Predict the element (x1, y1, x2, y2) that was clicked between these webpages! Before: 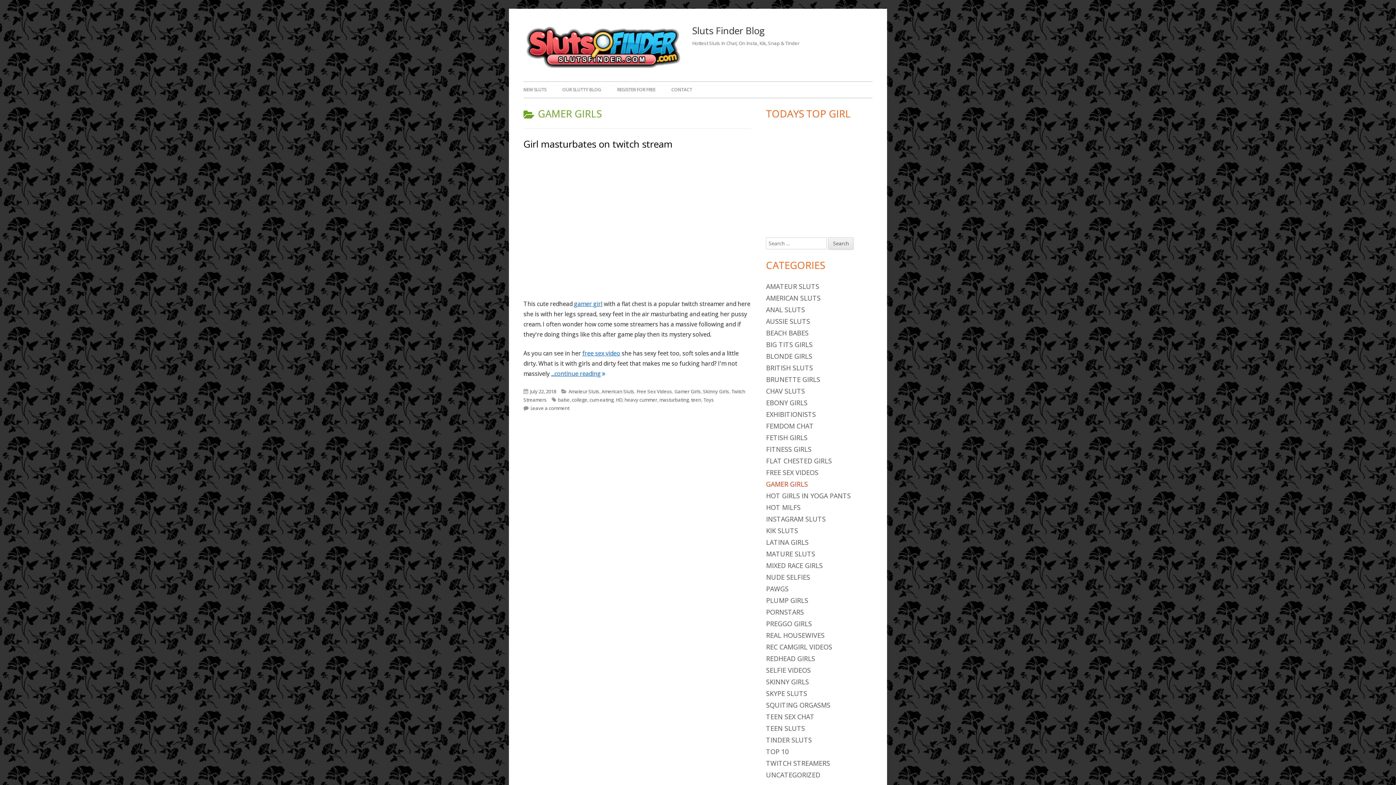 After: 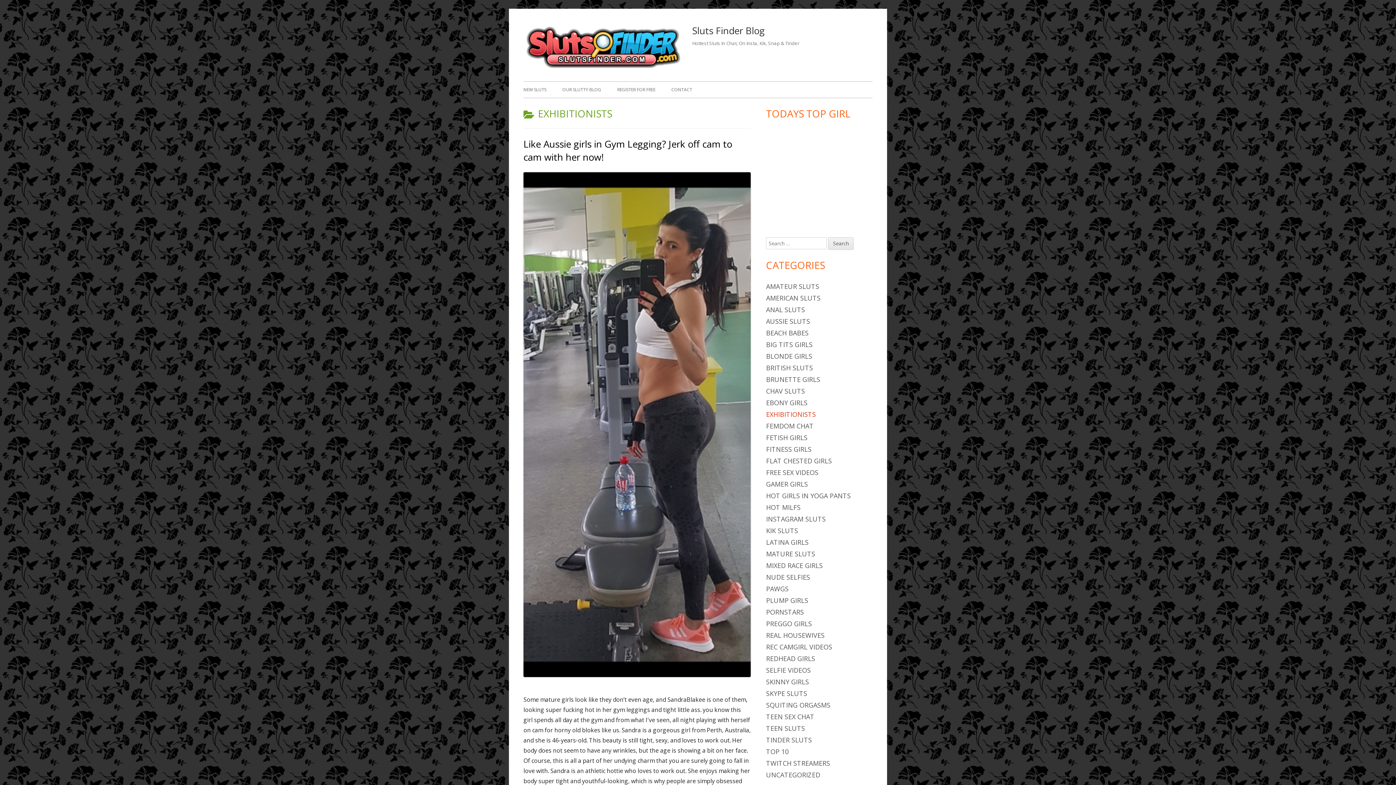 Action: bbox: (766, 410, 816, 418) label: EXHIBITIONISTS